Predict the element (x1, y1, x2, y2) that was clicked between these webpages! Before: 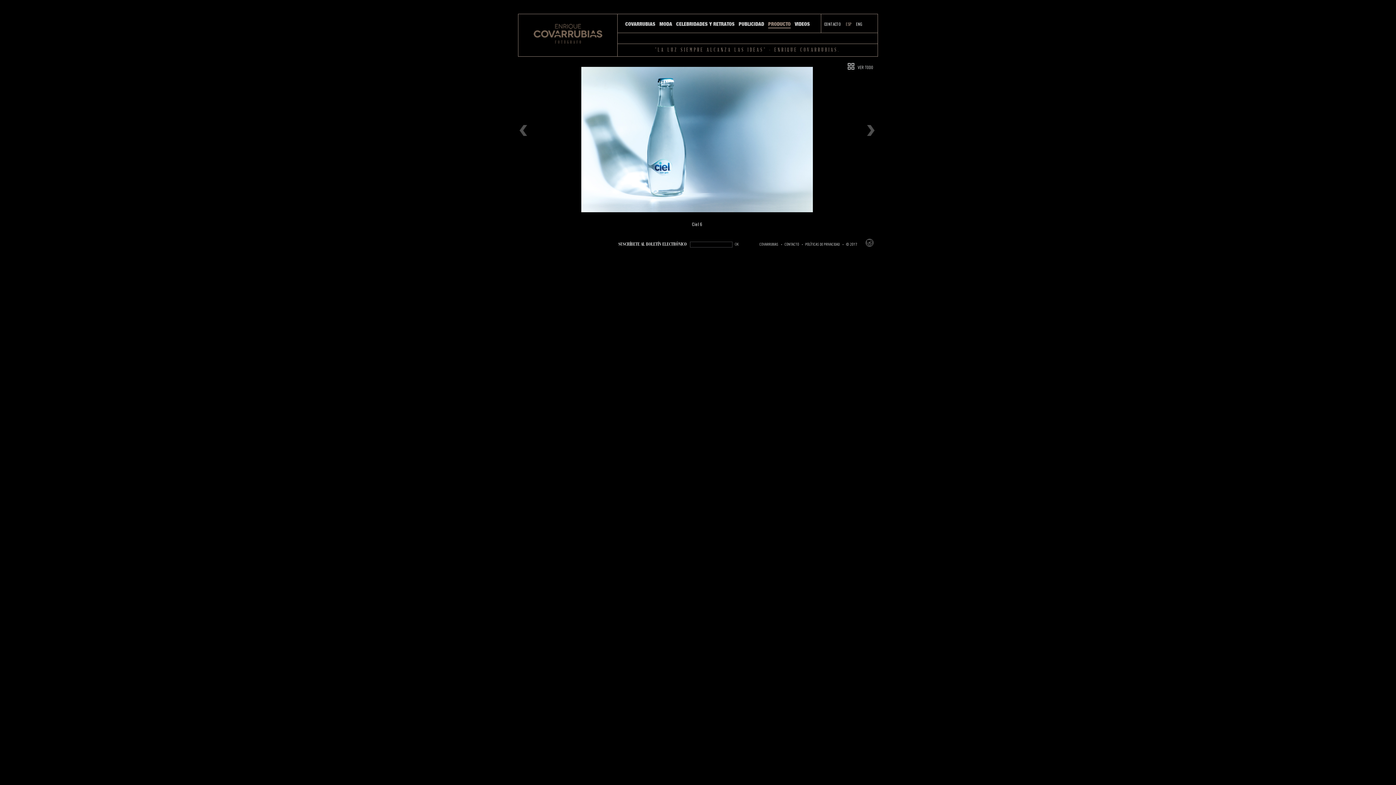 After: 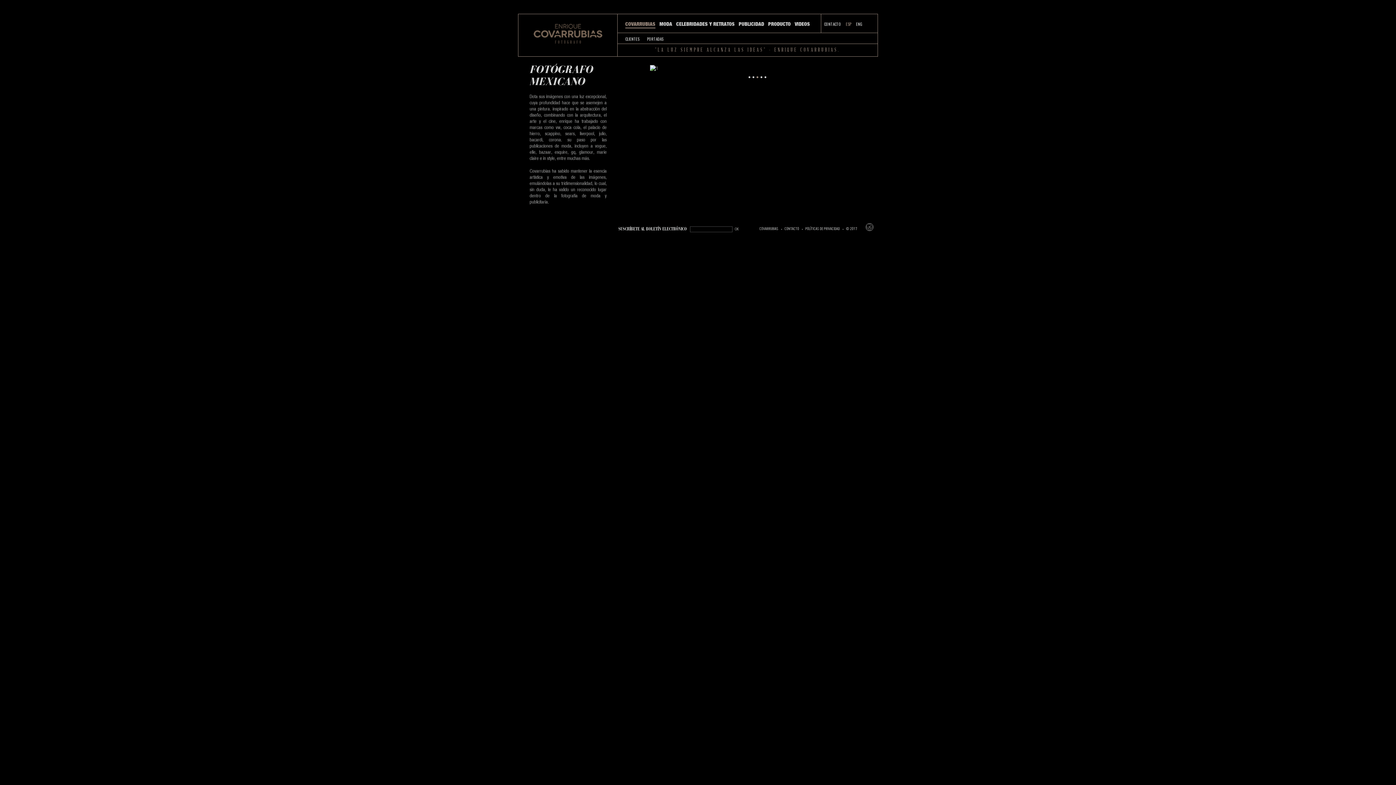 Action: label: COVARRUBIAS bbox: (759, 242, 778, 246)